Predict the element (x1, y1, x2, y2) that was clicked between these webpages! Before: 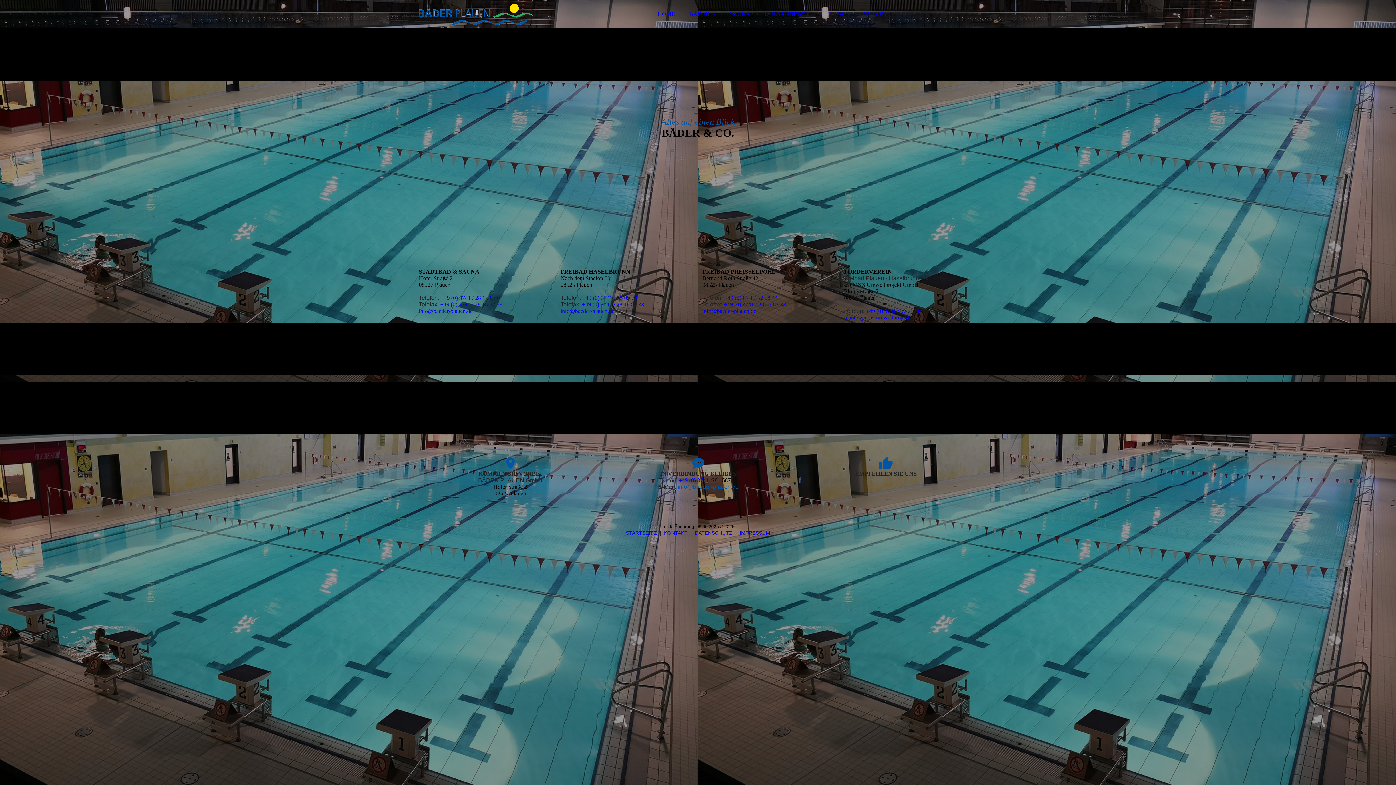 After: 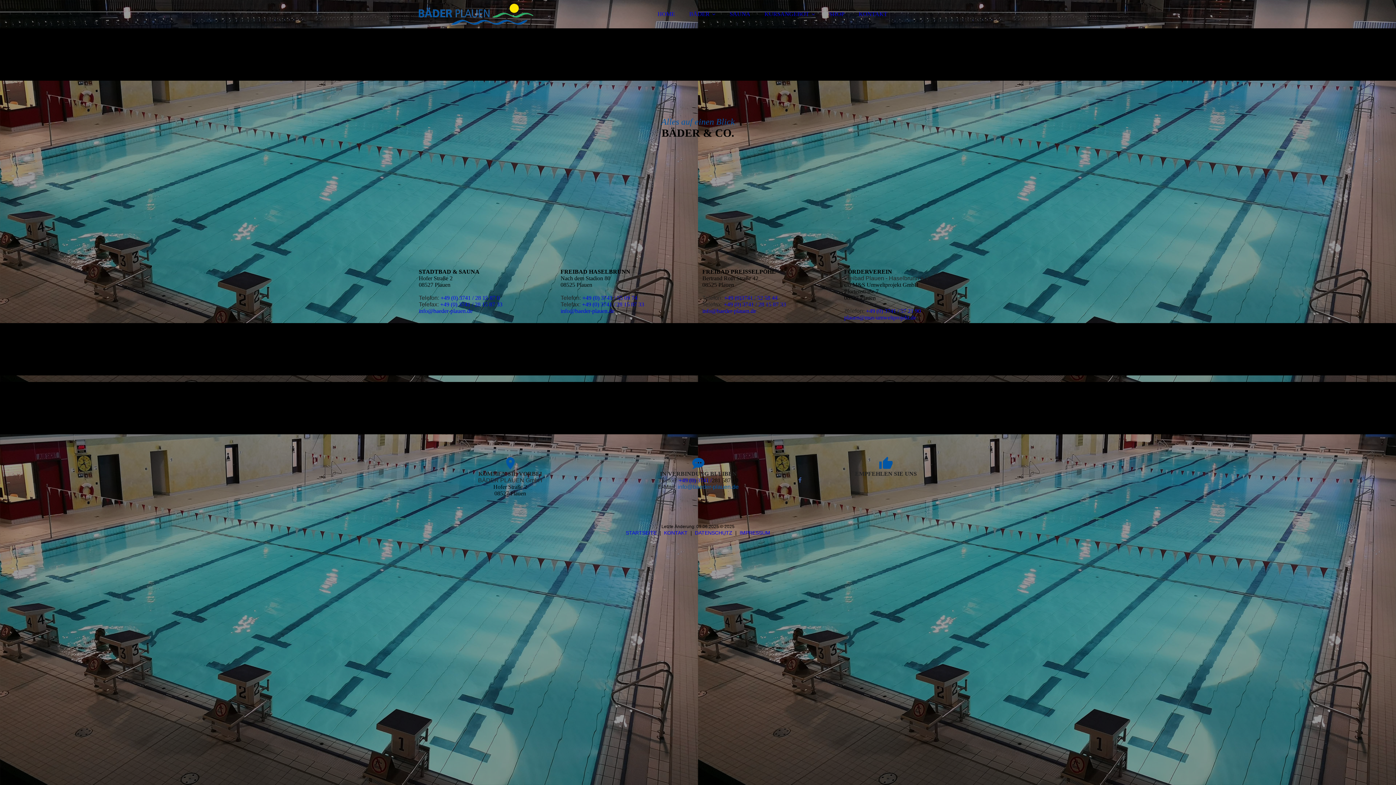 Action: bbox: (503, 456, 517, 470)